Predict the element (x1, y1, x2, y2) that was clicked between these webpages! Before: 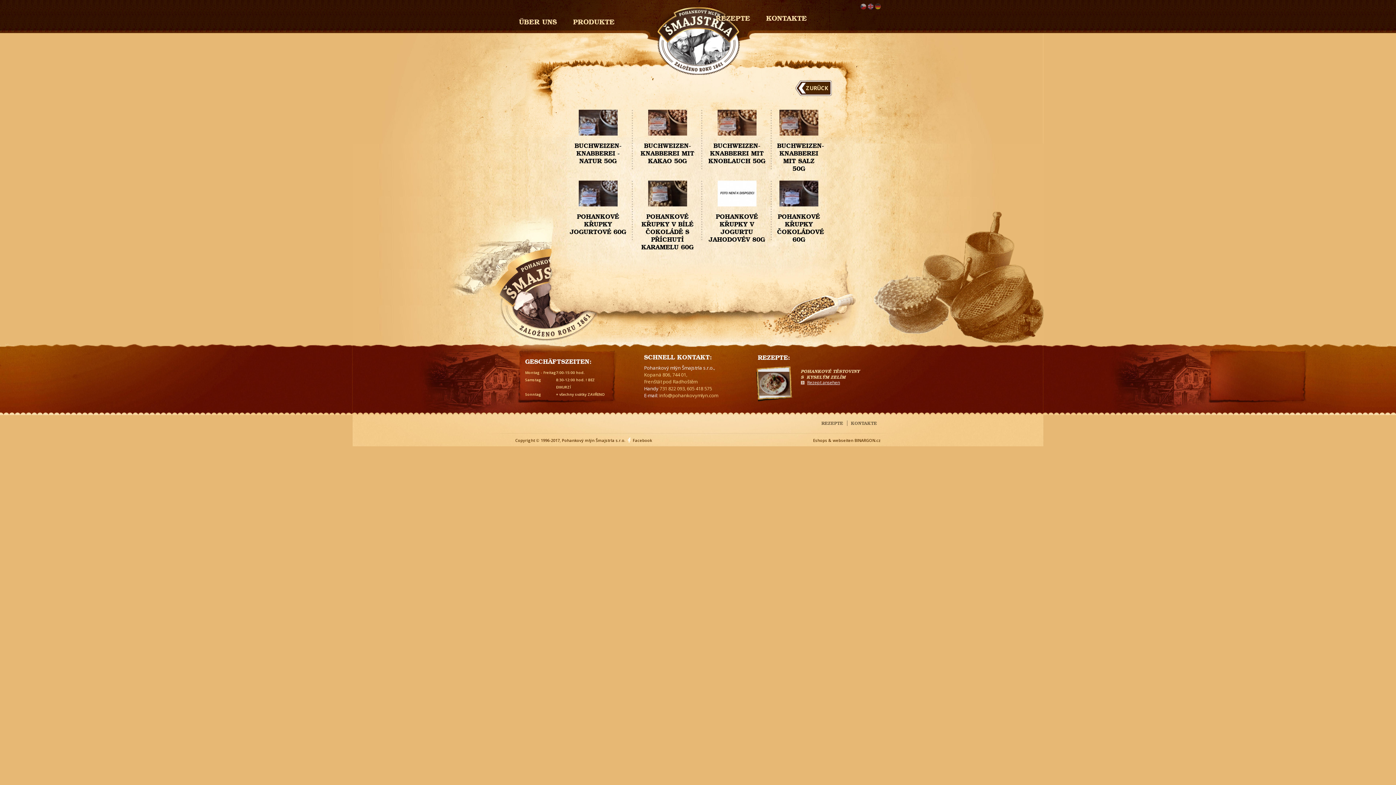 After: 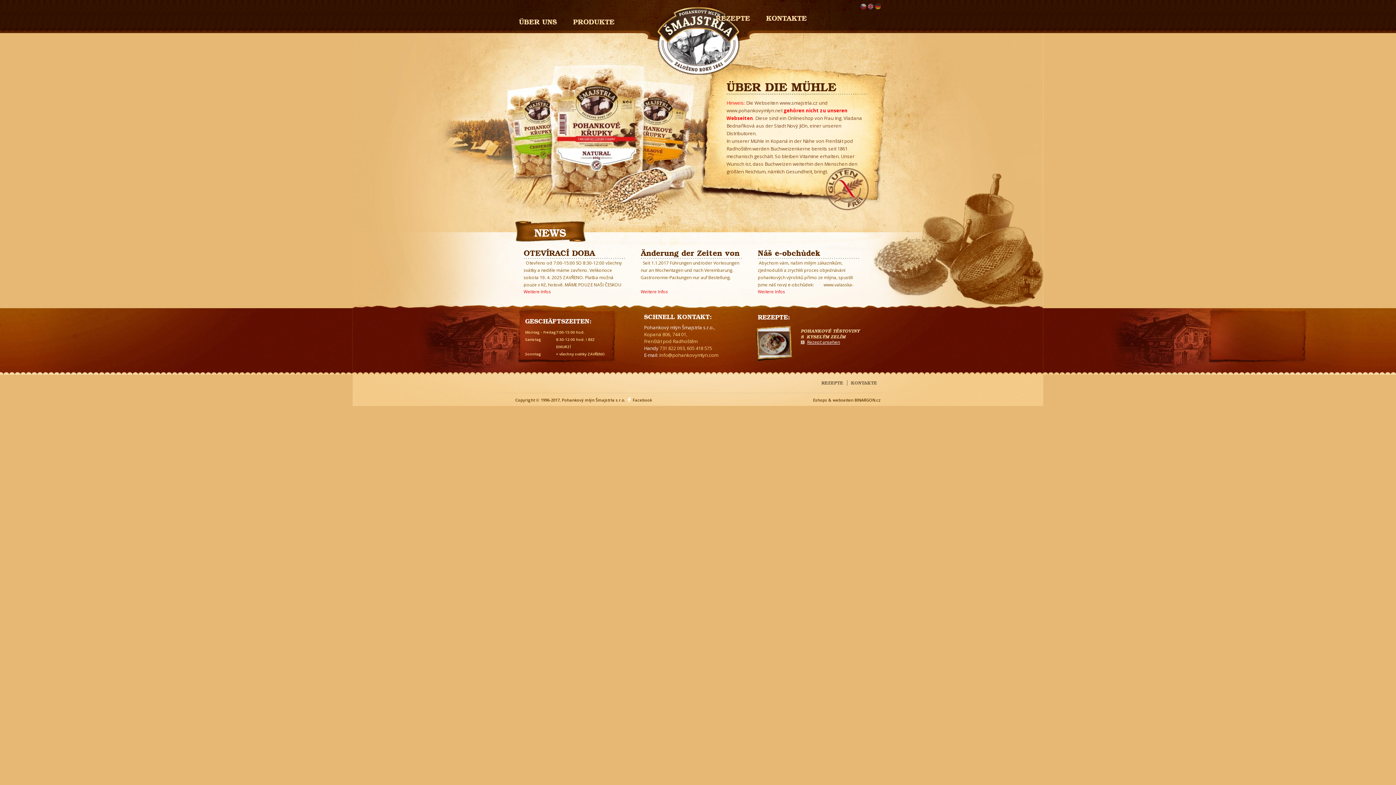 Action: bbox: (657, 0, 739, 74)